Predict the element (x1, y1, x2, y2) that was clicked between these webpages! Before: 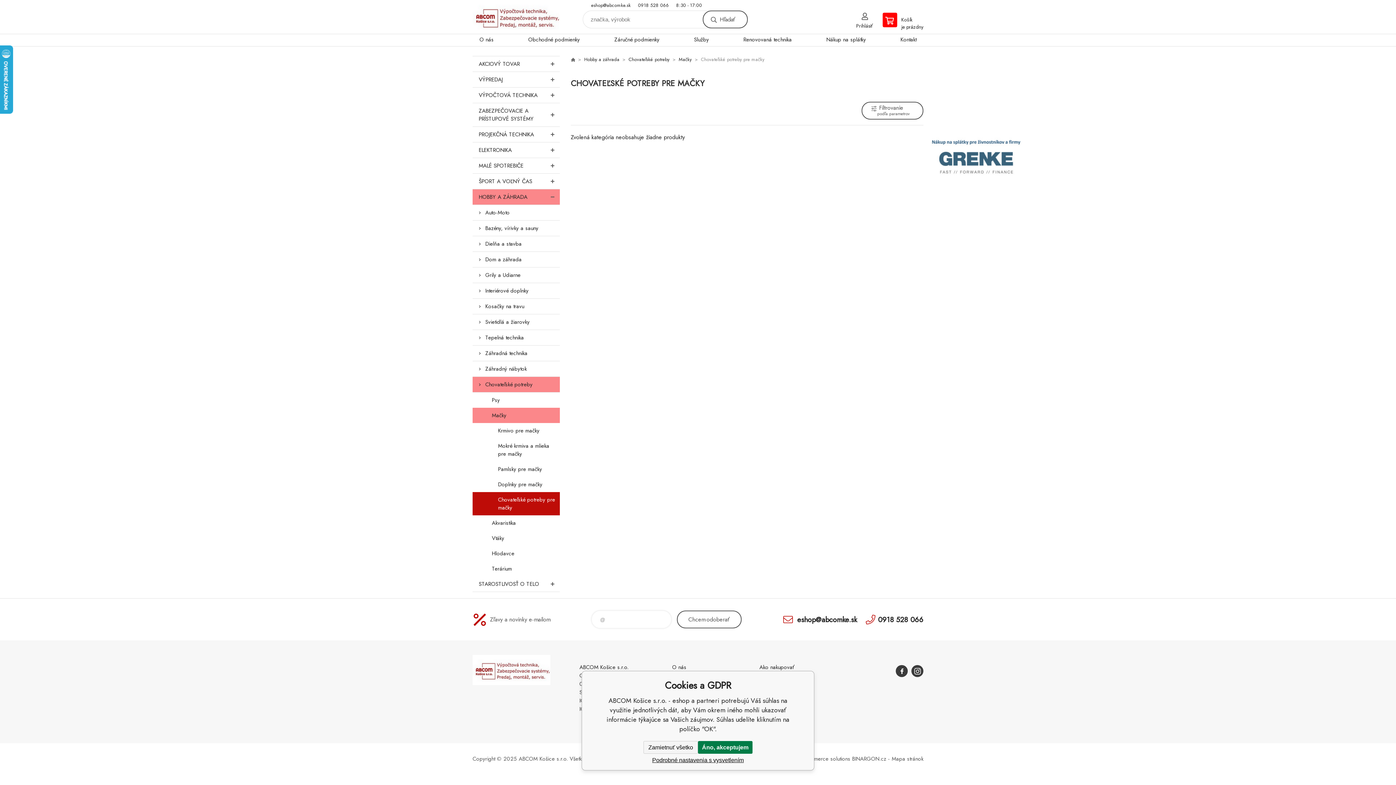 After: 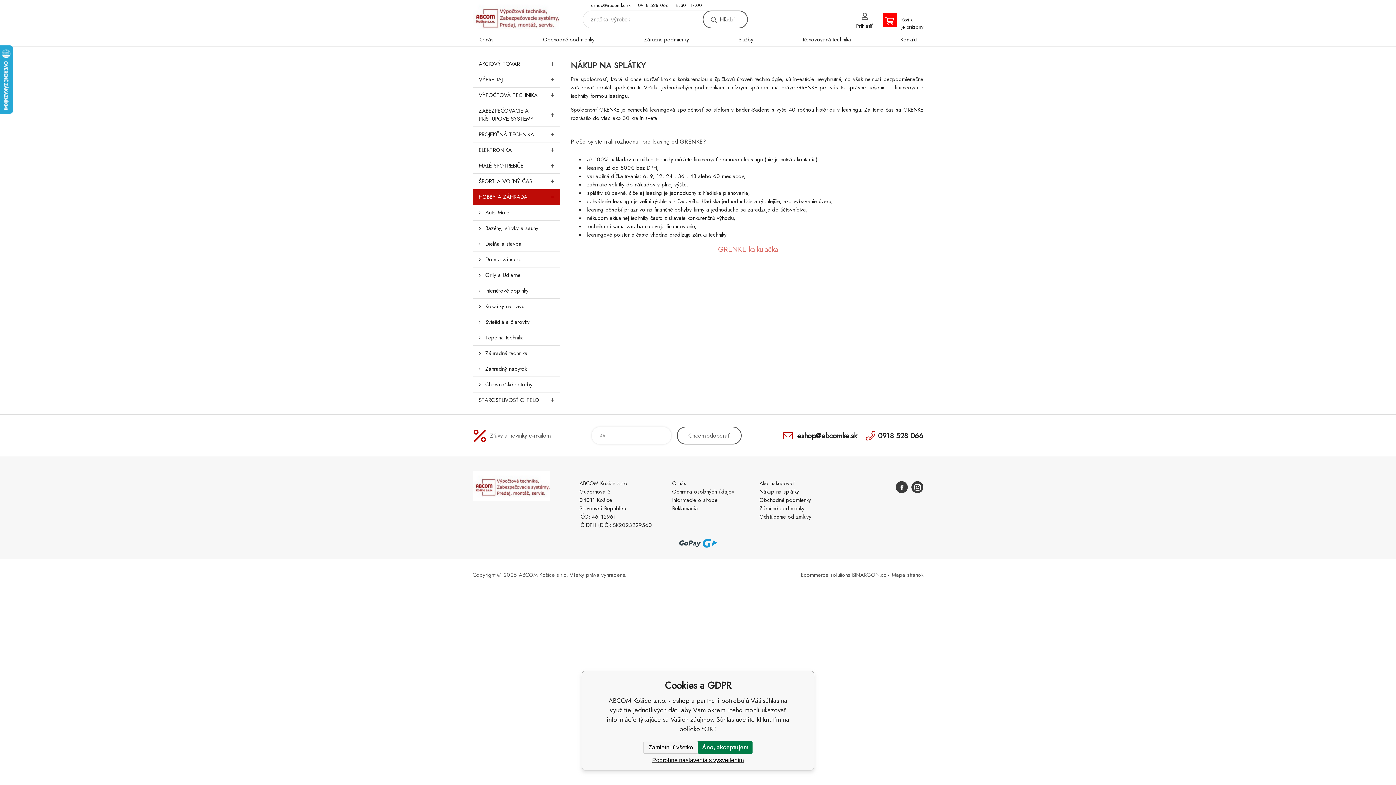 Action: bbox: (930, 253, 1021, 261)